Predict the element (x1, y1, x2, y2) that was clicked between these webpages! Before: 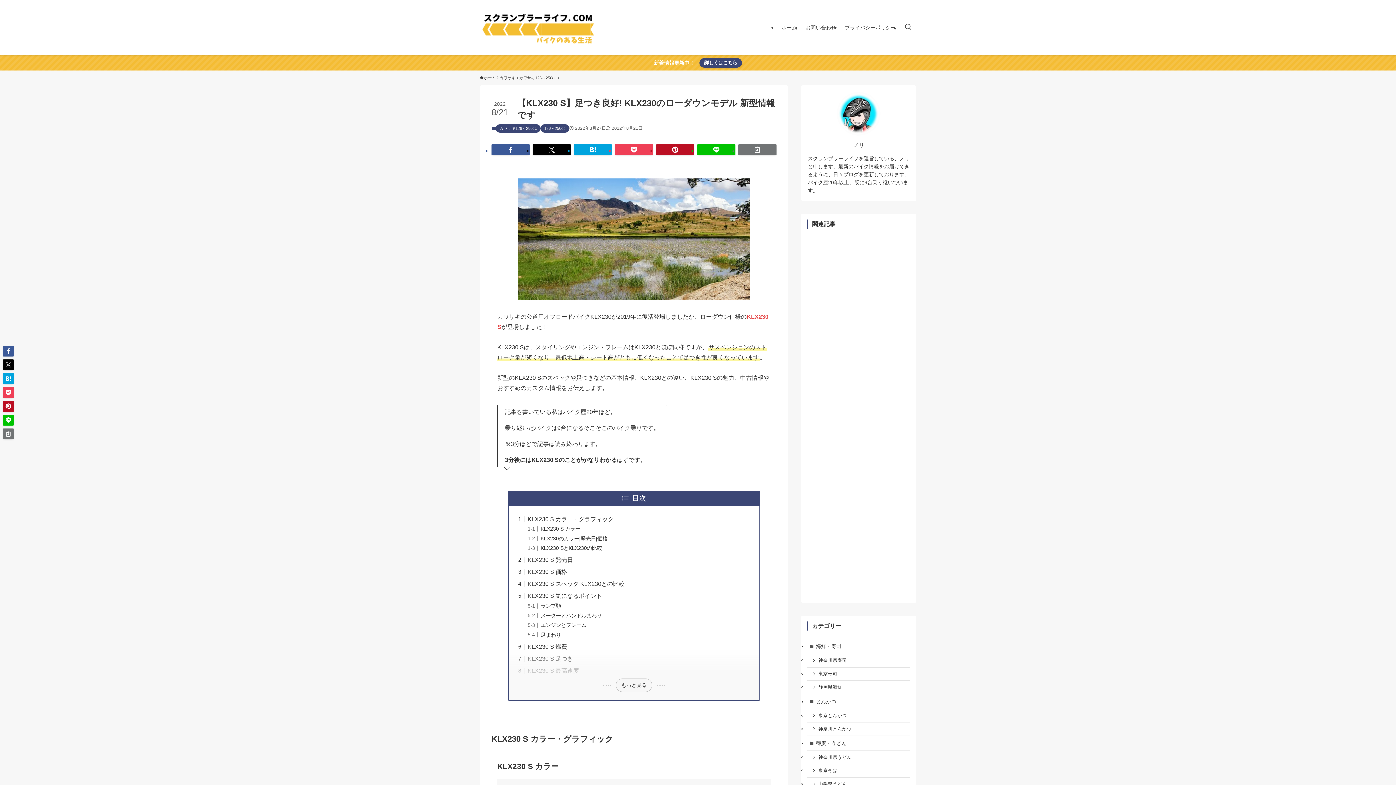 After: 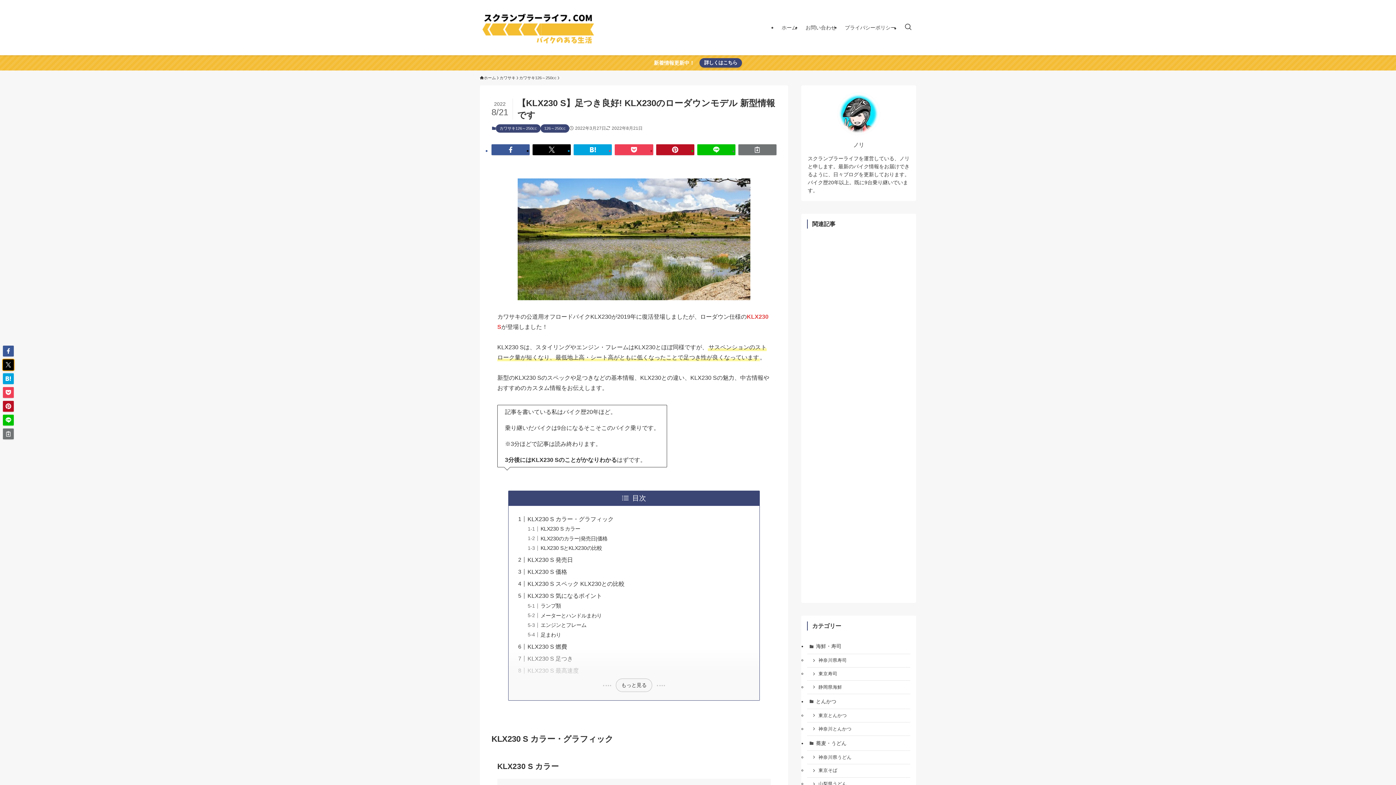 Action: bbox: (2, 359, 13, 370)